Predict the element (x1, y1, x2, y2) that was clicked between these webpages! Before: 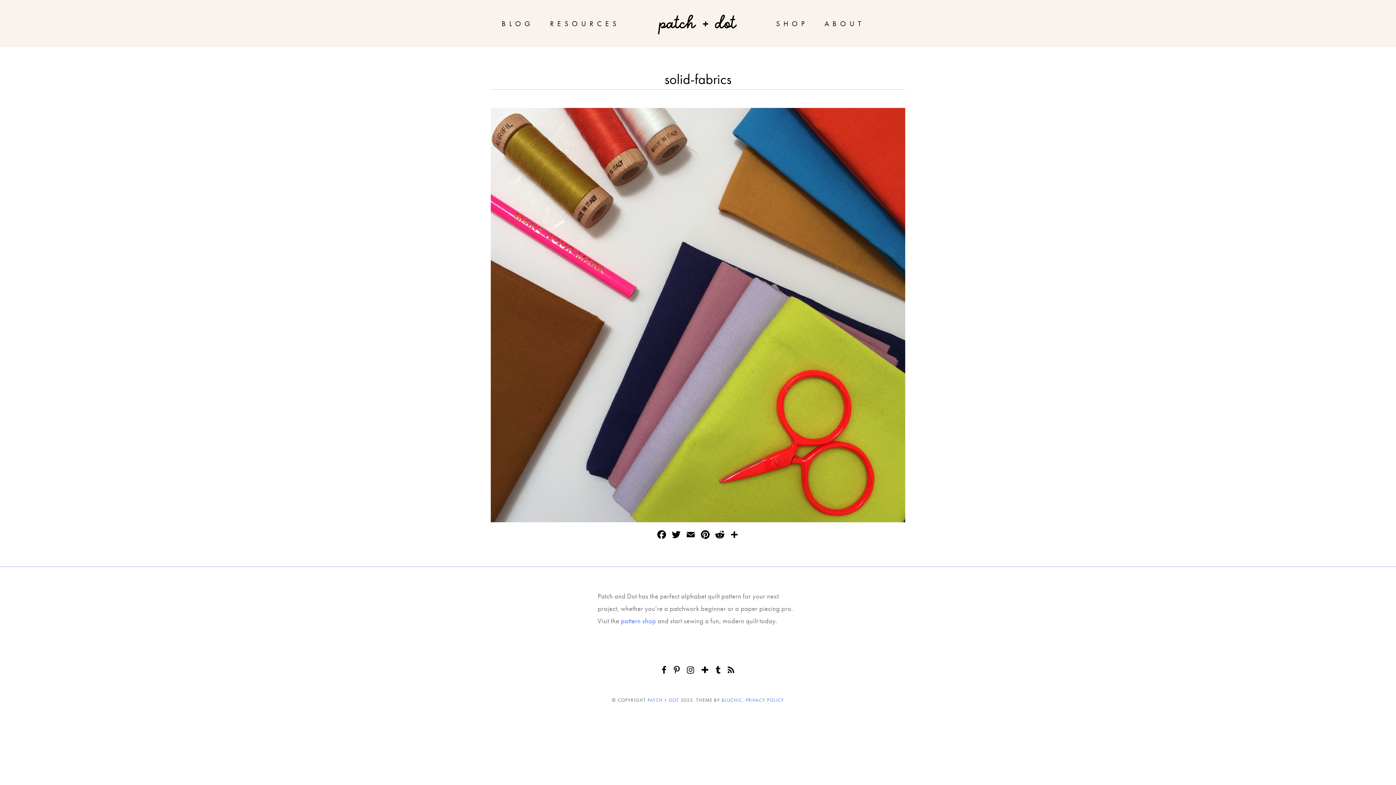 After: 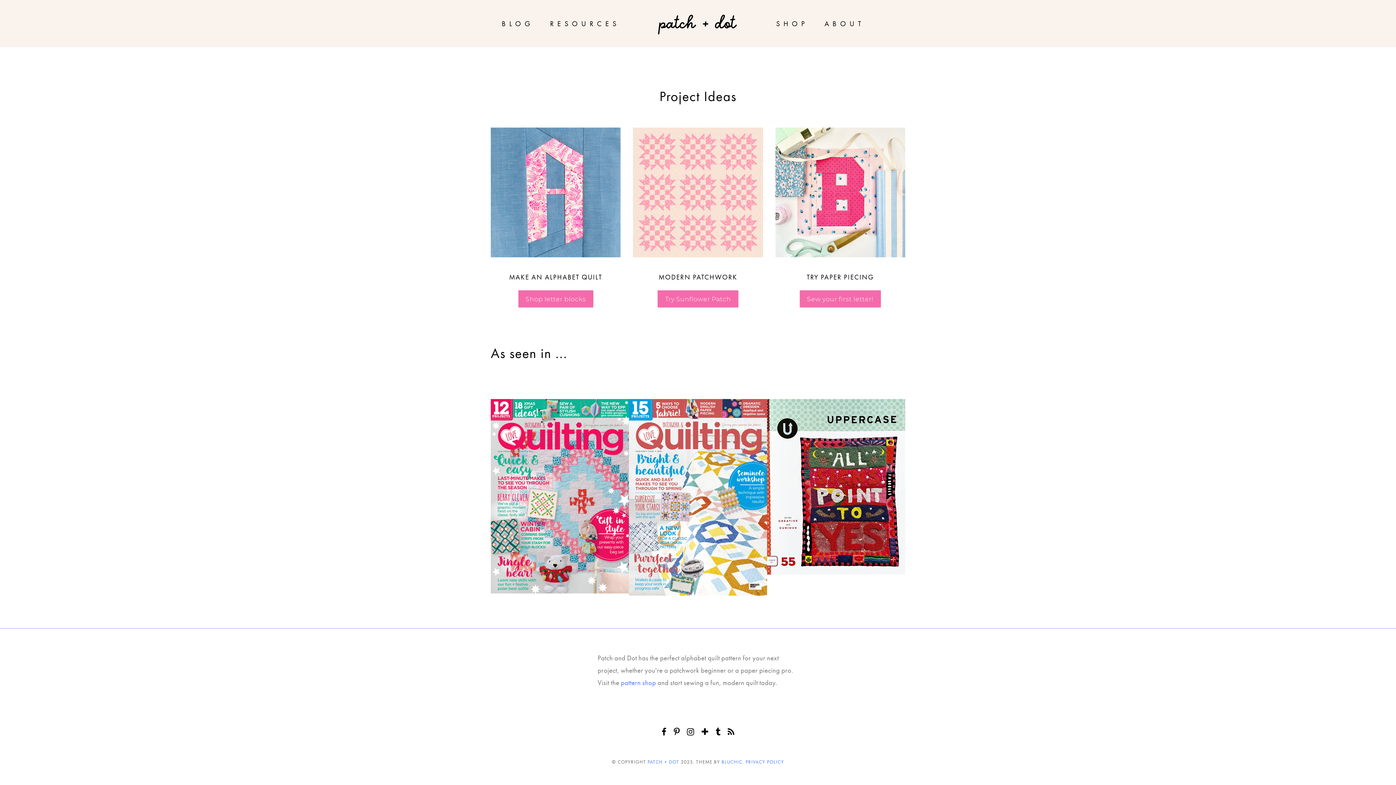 Action: bbox: (625, 5, 770, 41)